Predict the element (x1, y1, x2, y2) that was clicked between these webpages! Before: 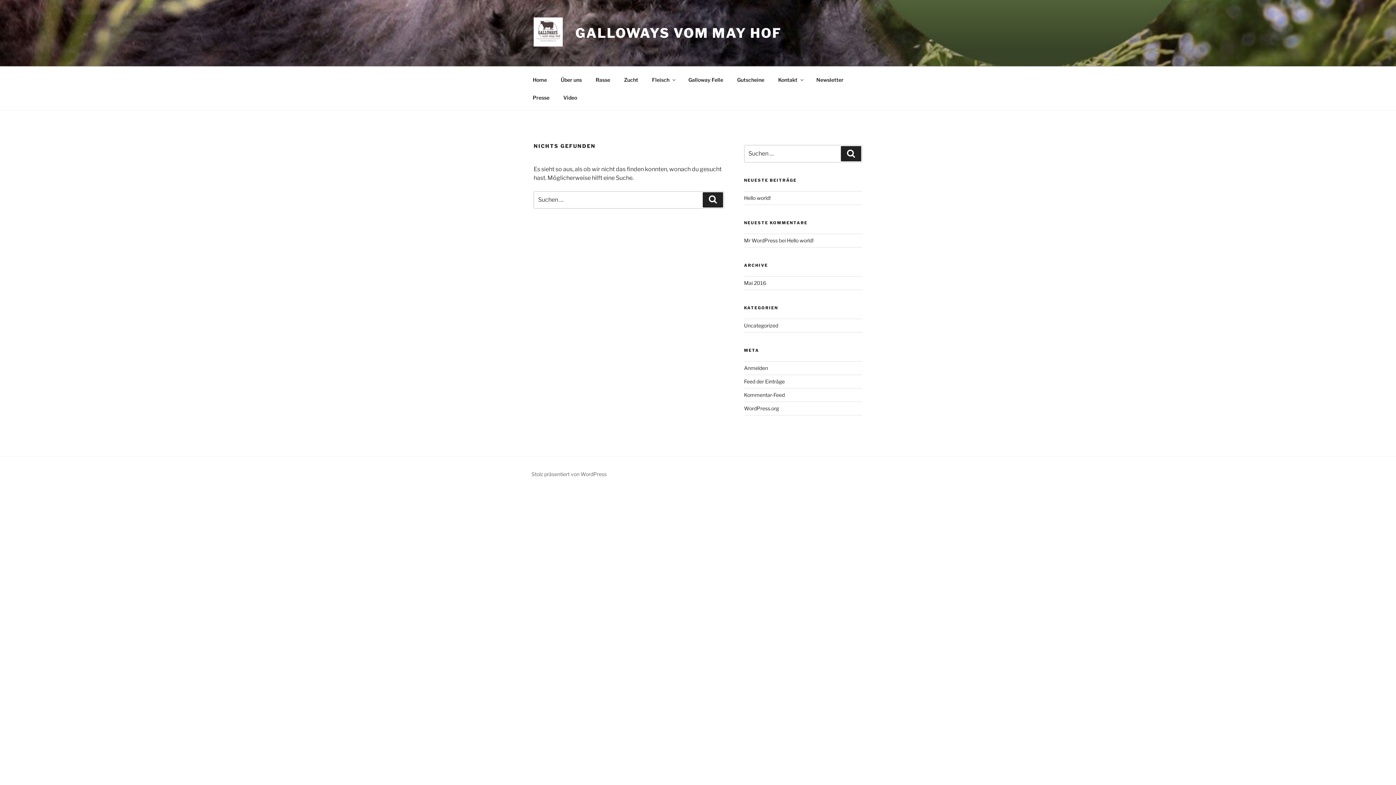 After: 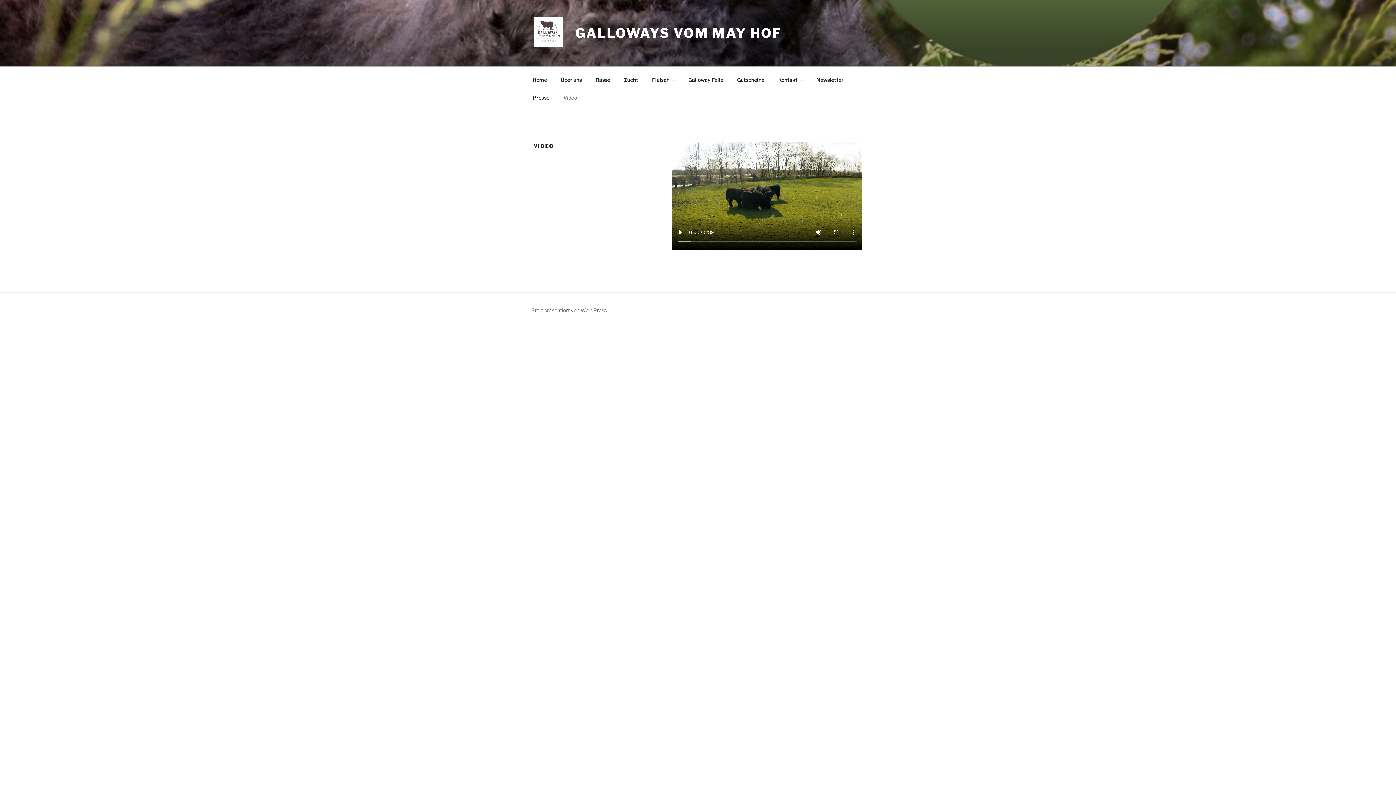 Action: bbox: (557, 88, 583, 106) label: Video